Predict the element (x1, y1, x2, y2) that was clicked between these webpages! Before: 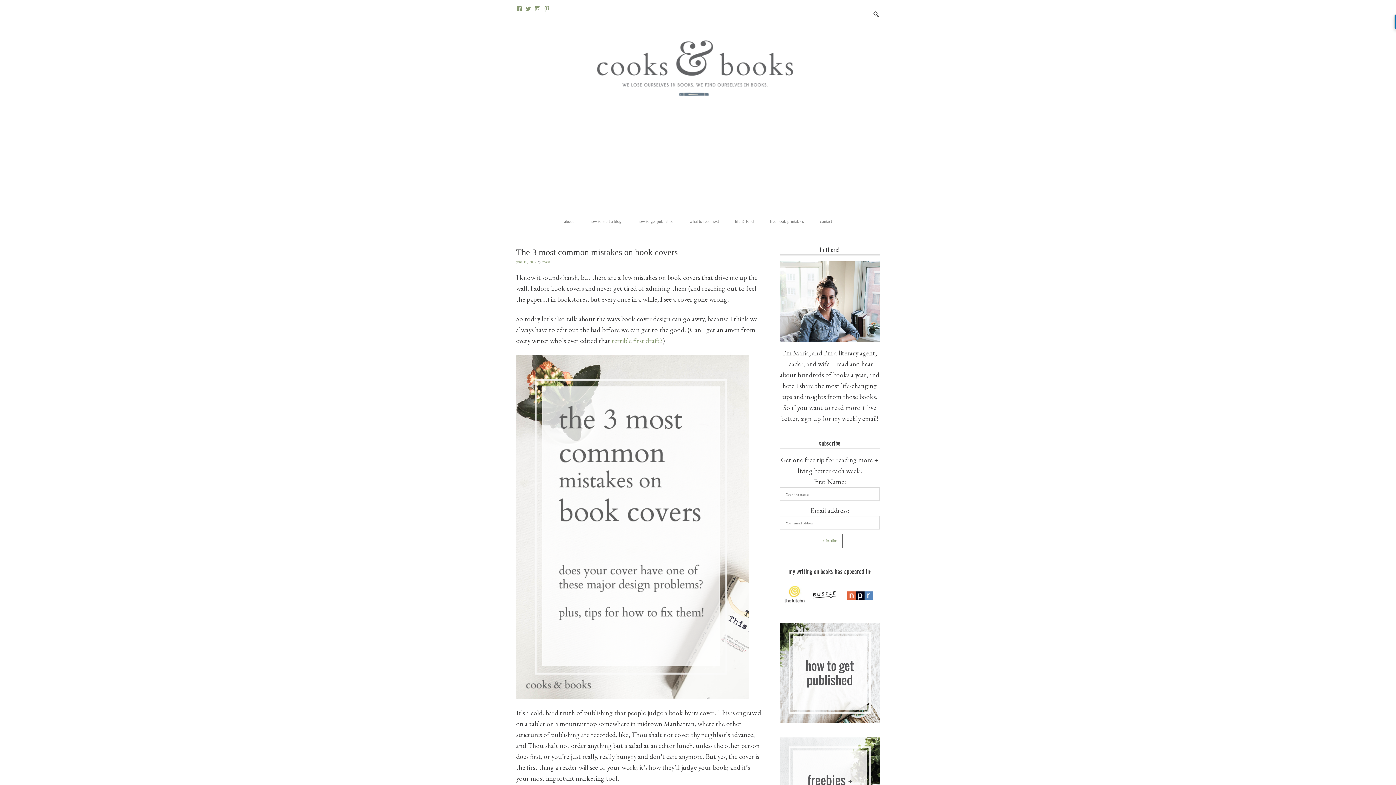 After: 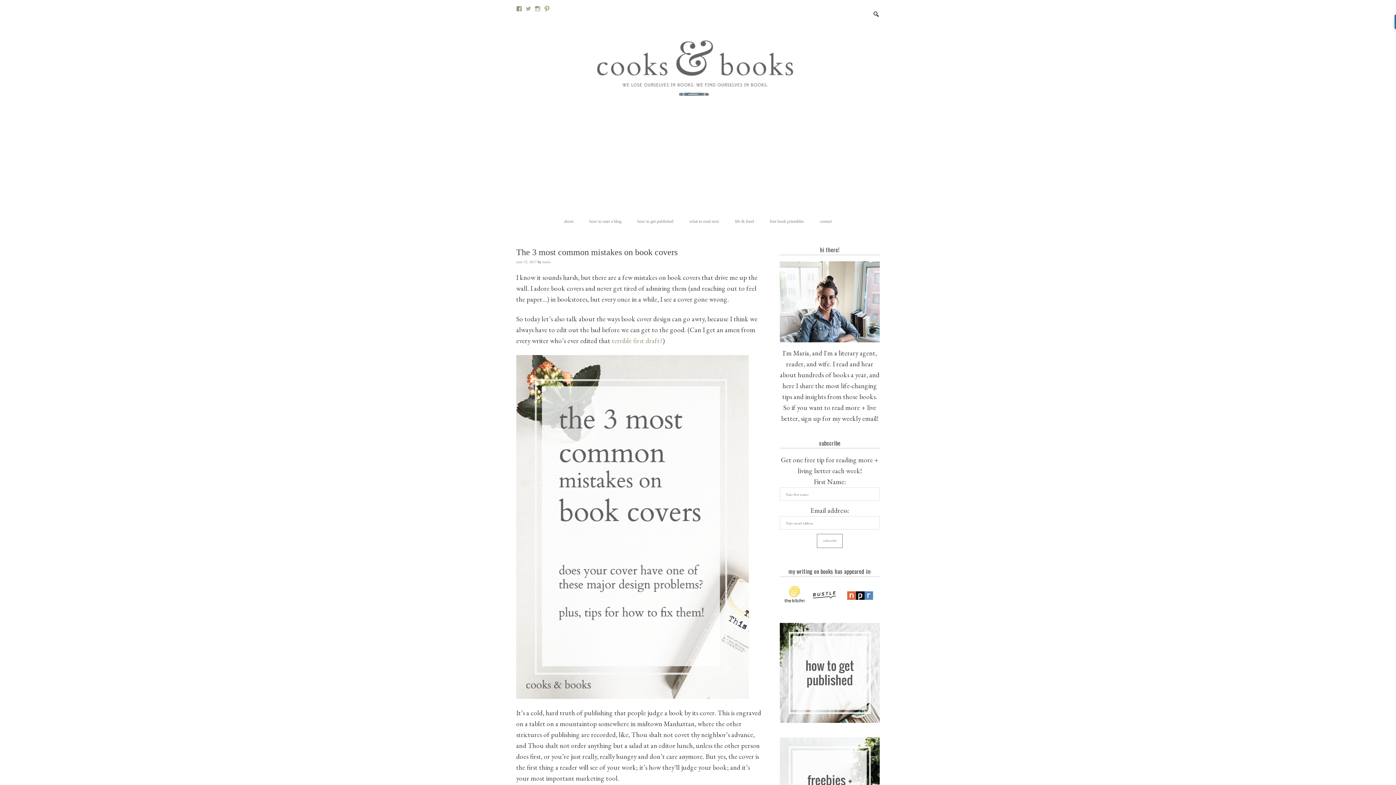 Action: bbox: (525, 5, 531, 11)